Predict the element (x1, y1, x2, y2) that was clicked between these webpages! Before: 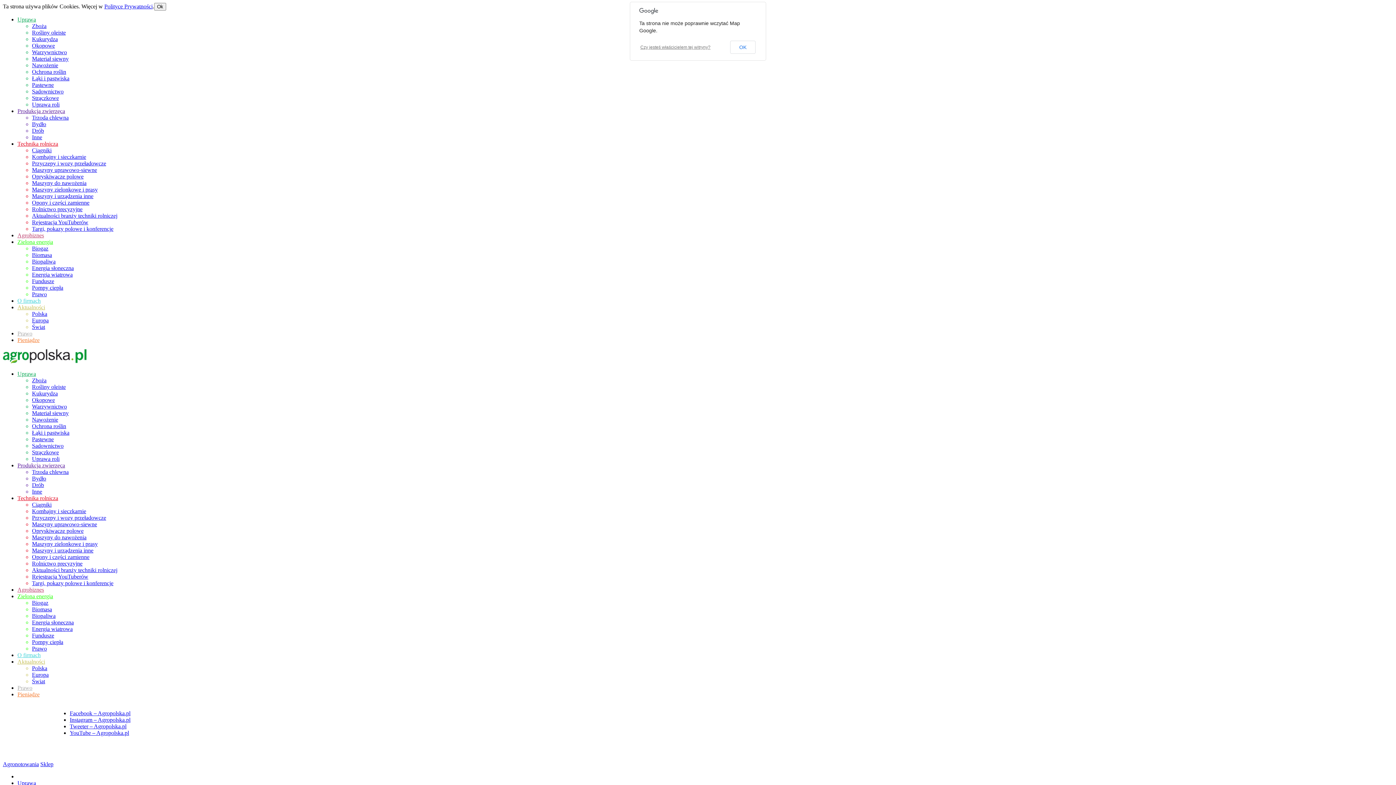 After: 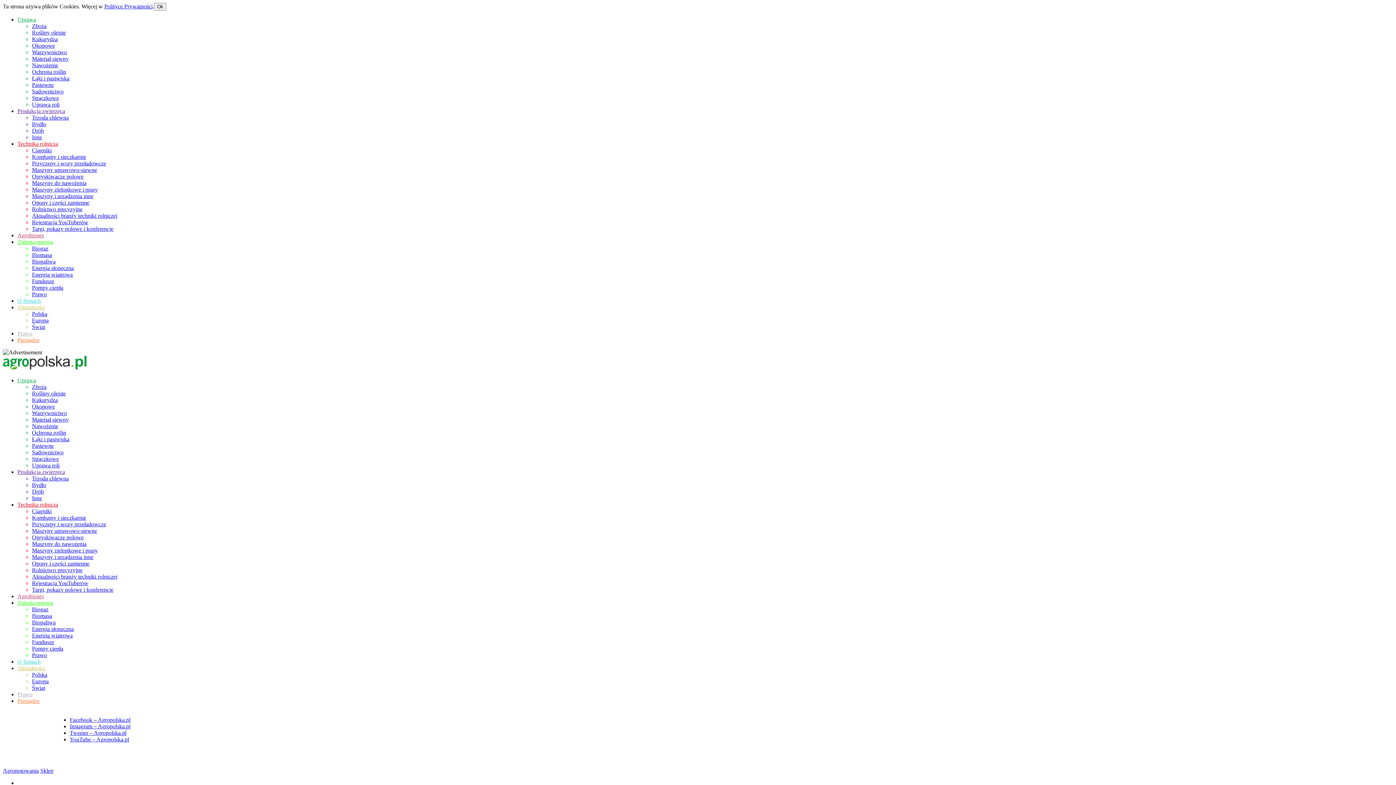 Action: bbox: (32, 632, 54, 638) label: Fundusze